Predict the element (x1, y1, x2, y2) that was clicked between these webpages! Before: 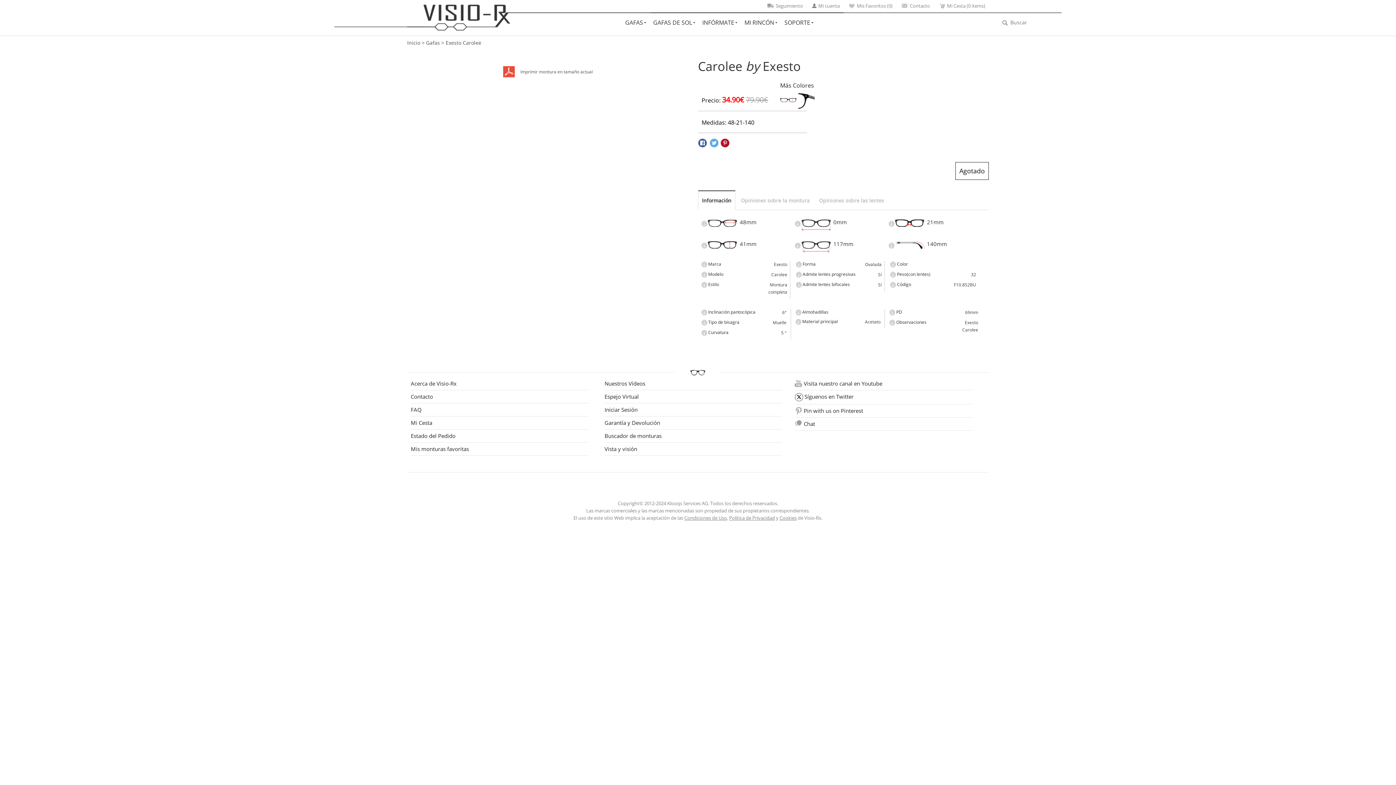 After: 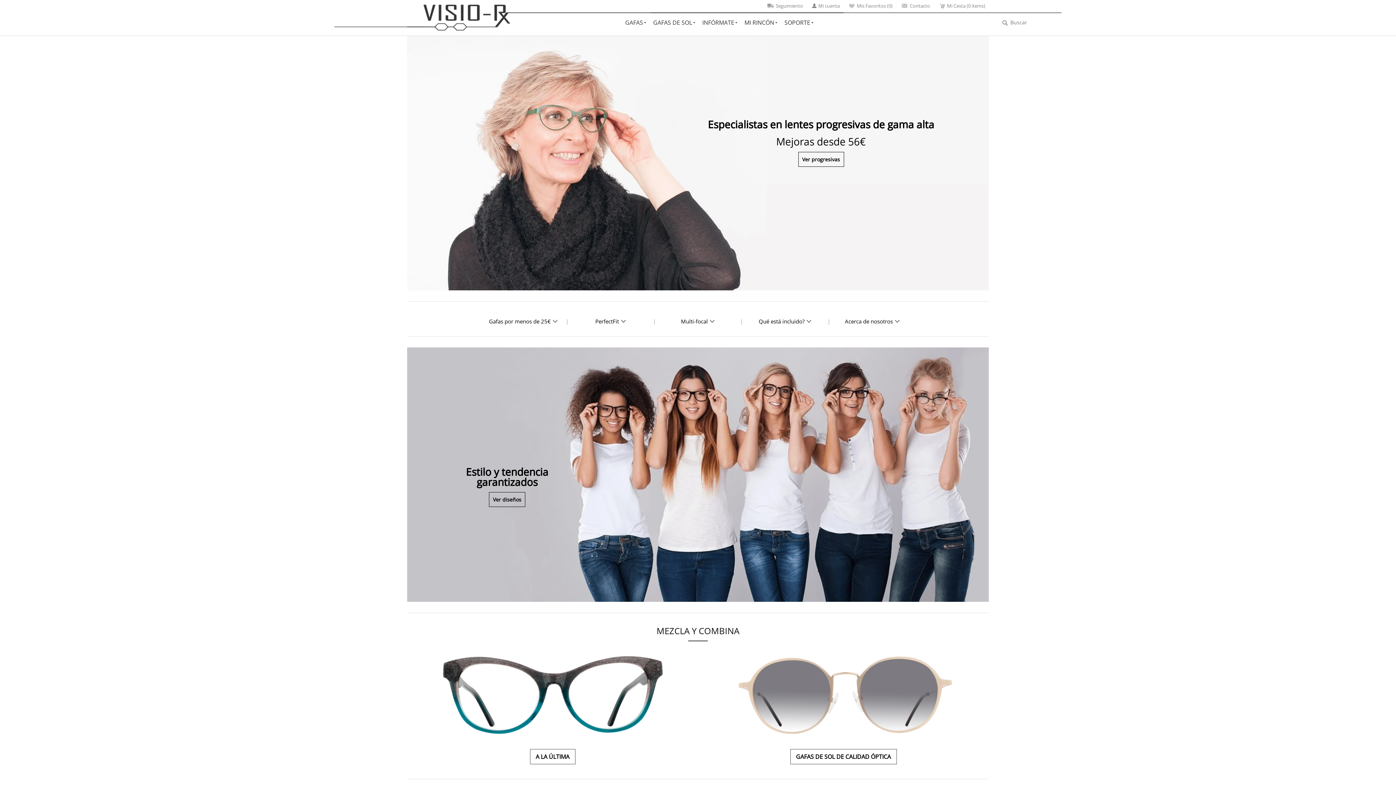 Action: label: Inicio bbox: (407, 39, 420, 46)